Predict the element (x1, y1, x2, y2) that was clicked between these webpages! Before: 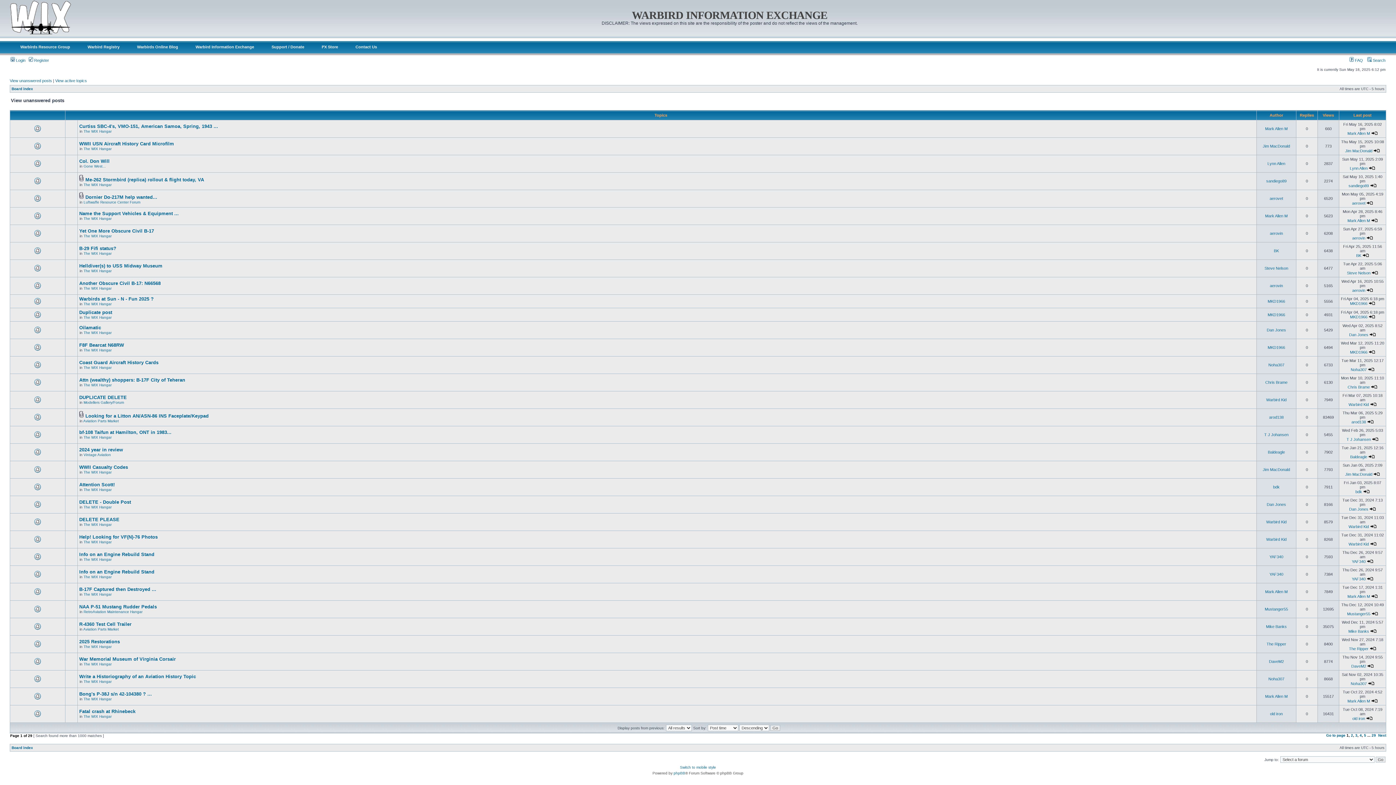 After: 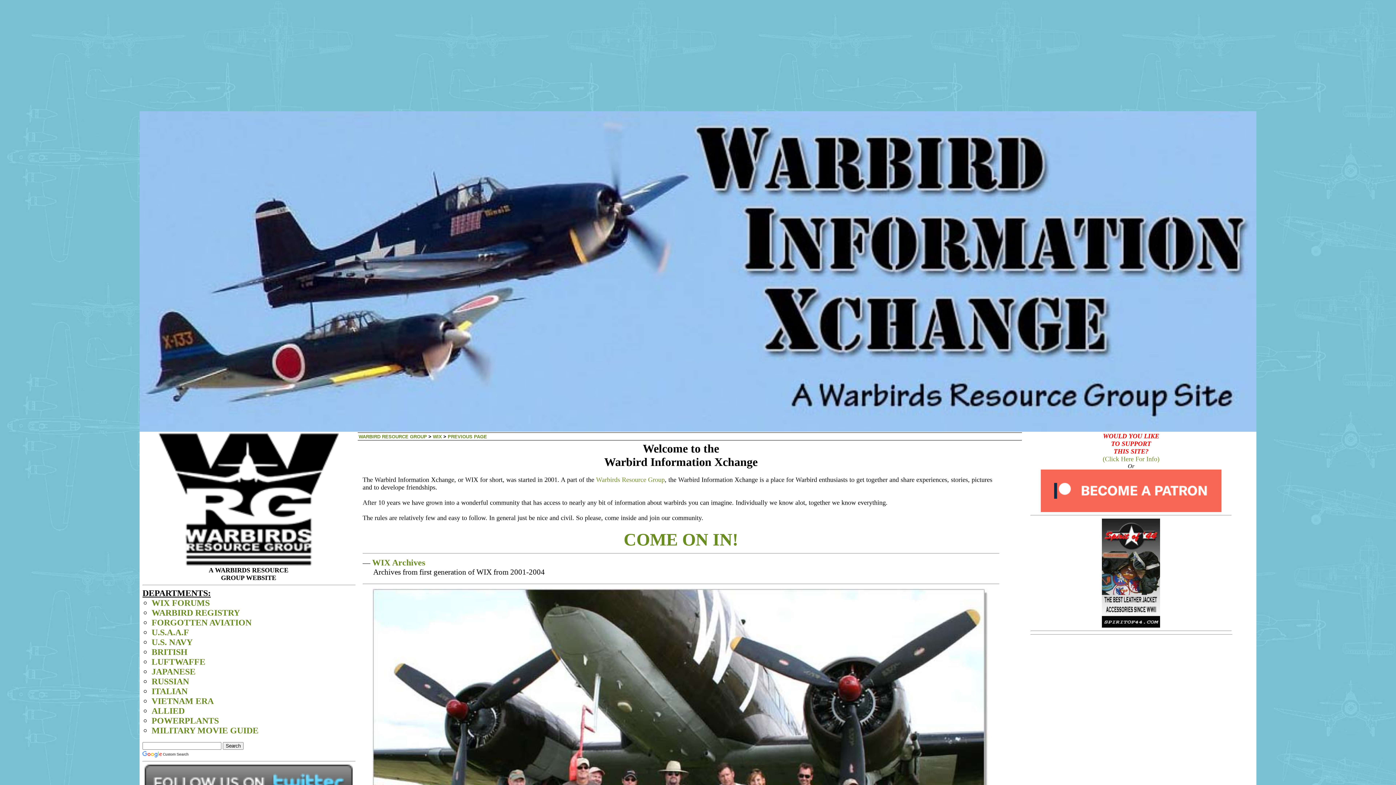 Action: bbox: (186, 41, 262, 55) label: Warbird Information Exchange